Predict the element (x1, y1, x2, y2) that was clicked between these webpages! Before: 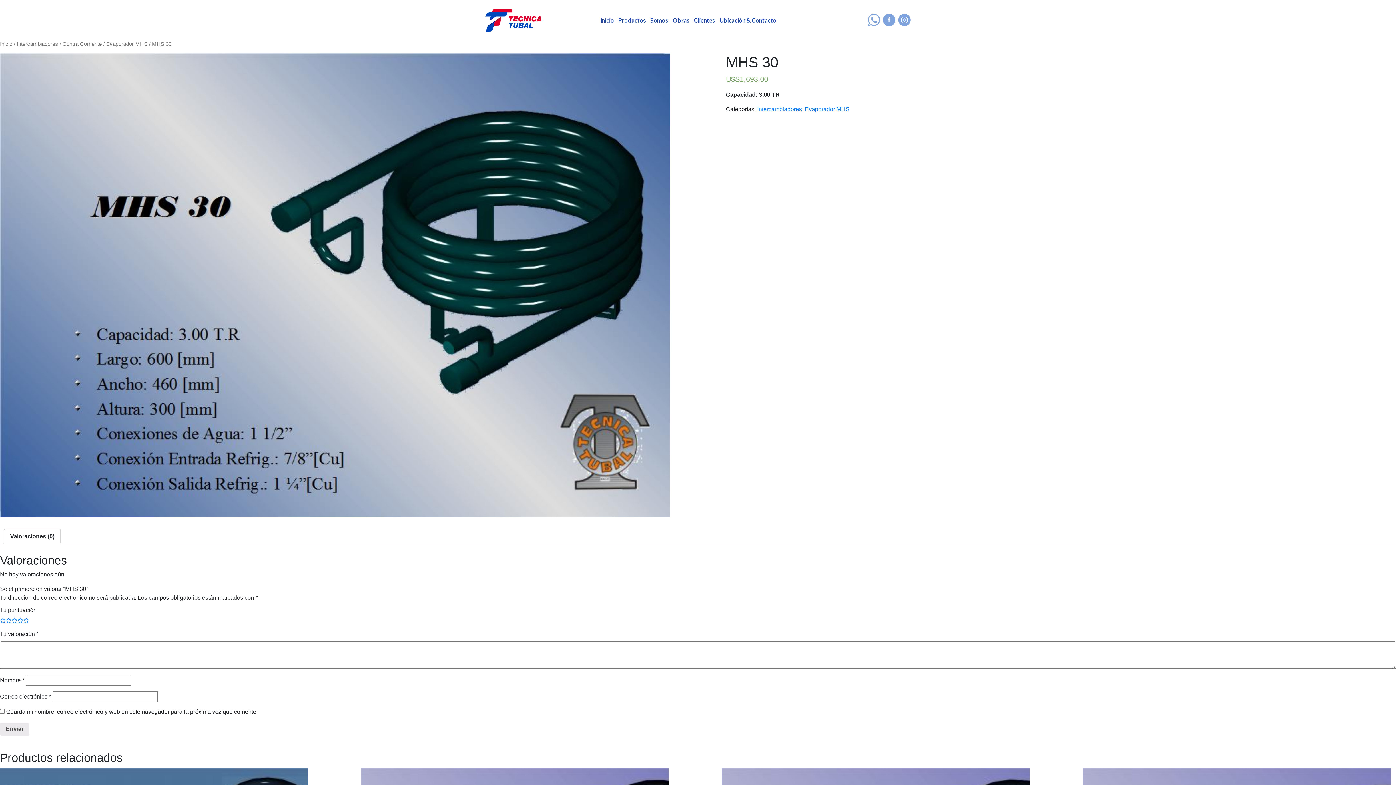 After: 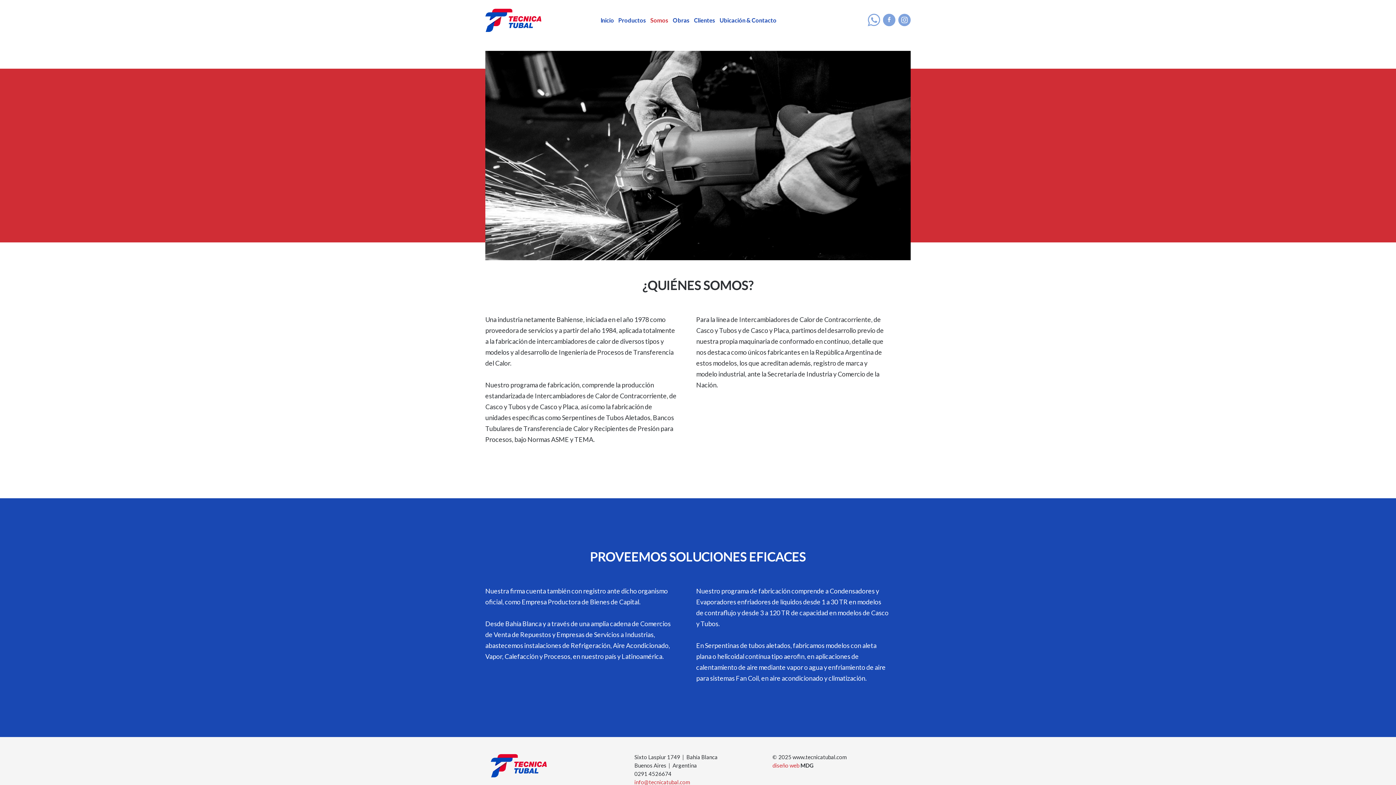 Action: label: Somos bbox: (650, 11, 672, 28)